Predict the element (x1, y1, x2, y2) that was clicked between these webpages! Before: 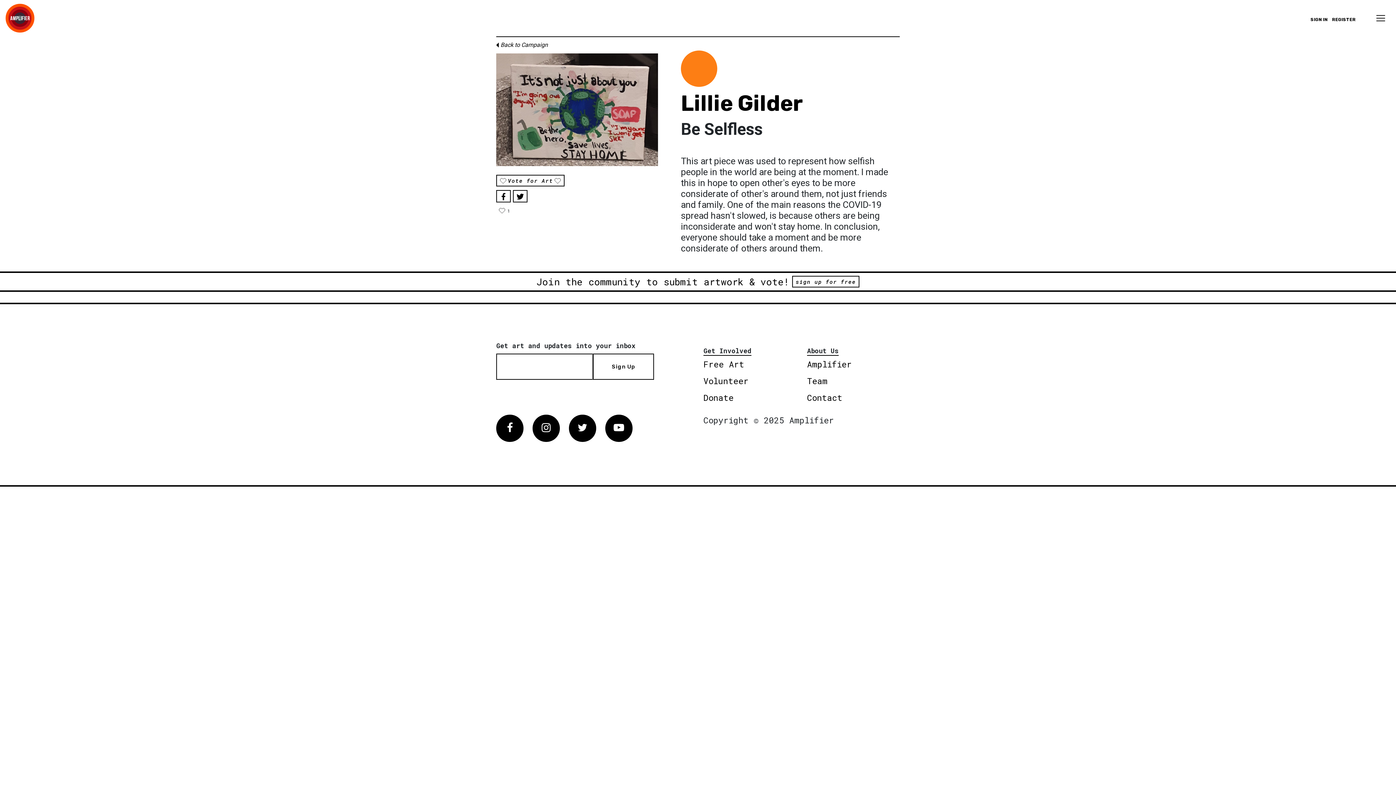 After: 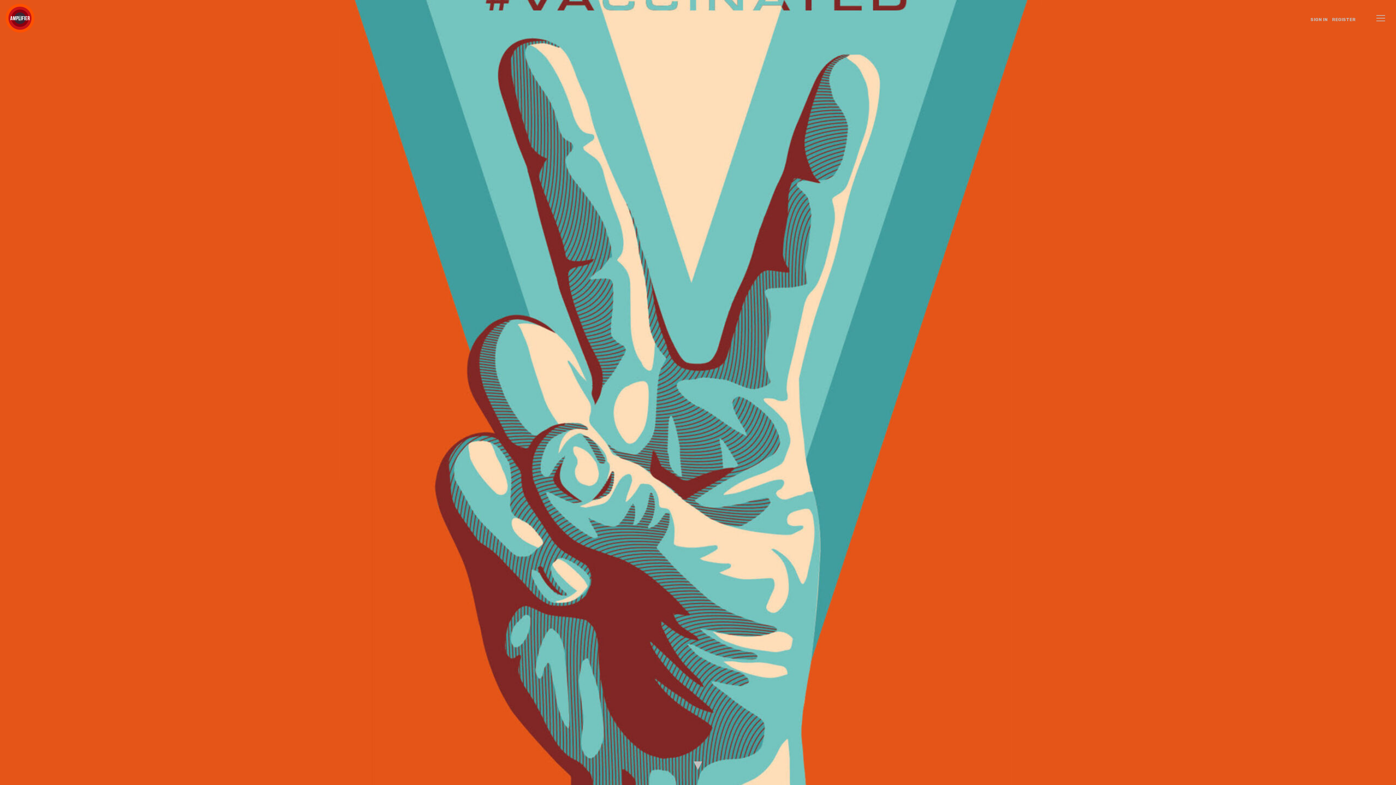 Action: bbox: (5, 3, 34, 32)